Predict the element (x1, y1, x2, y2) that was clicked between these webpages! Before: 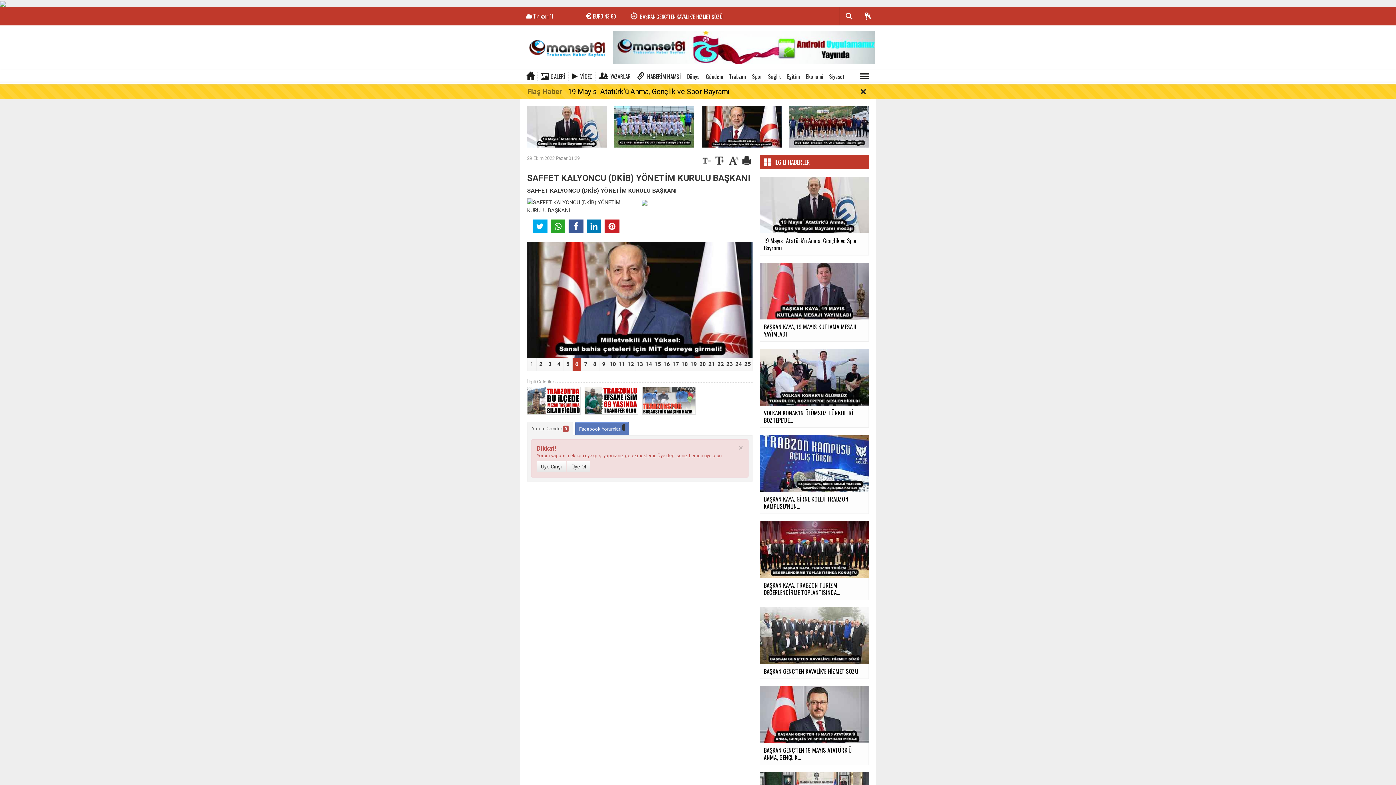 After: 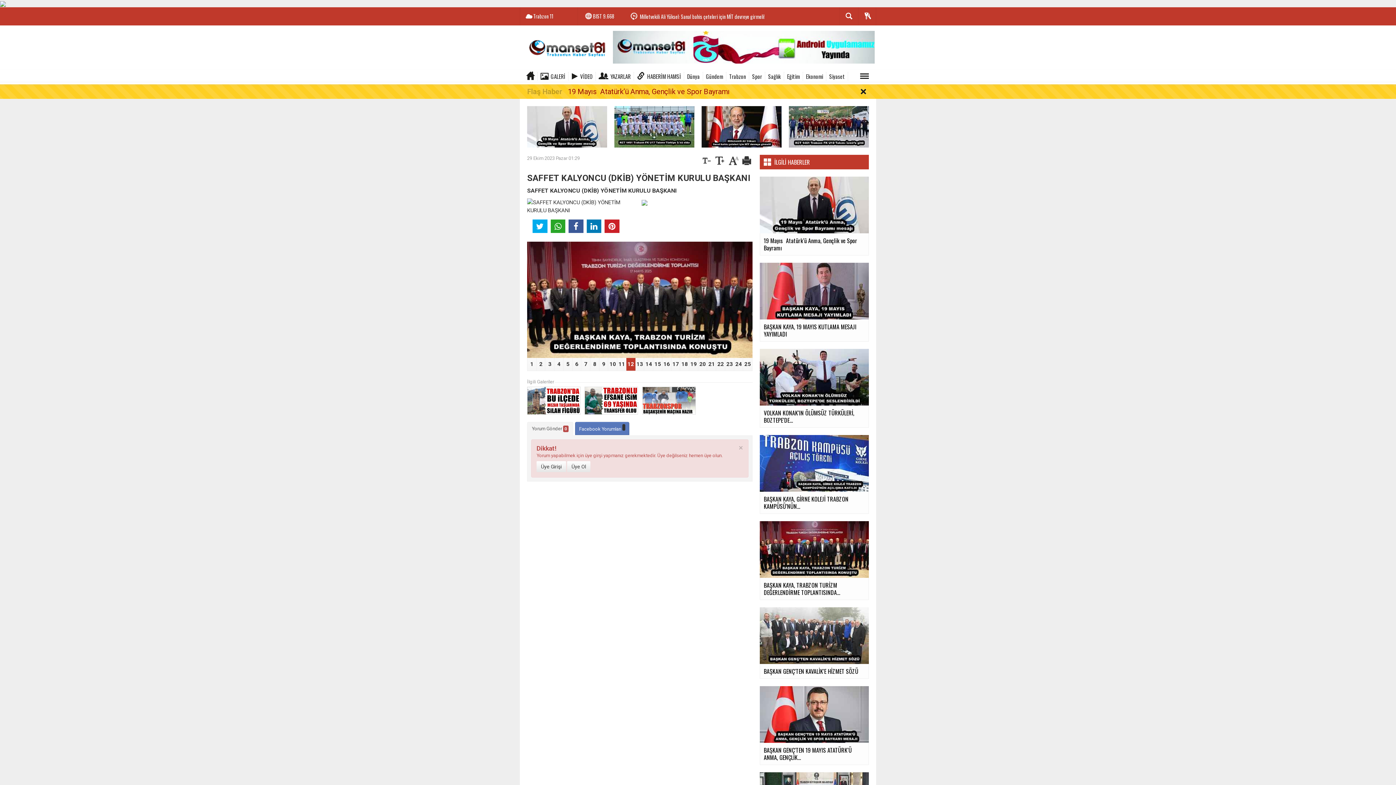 Action: label: 19 Mayıs  Atatürk’ü Anma, Gençlik ve Spor Bayramı bbox: (568, 87, 729, 95)